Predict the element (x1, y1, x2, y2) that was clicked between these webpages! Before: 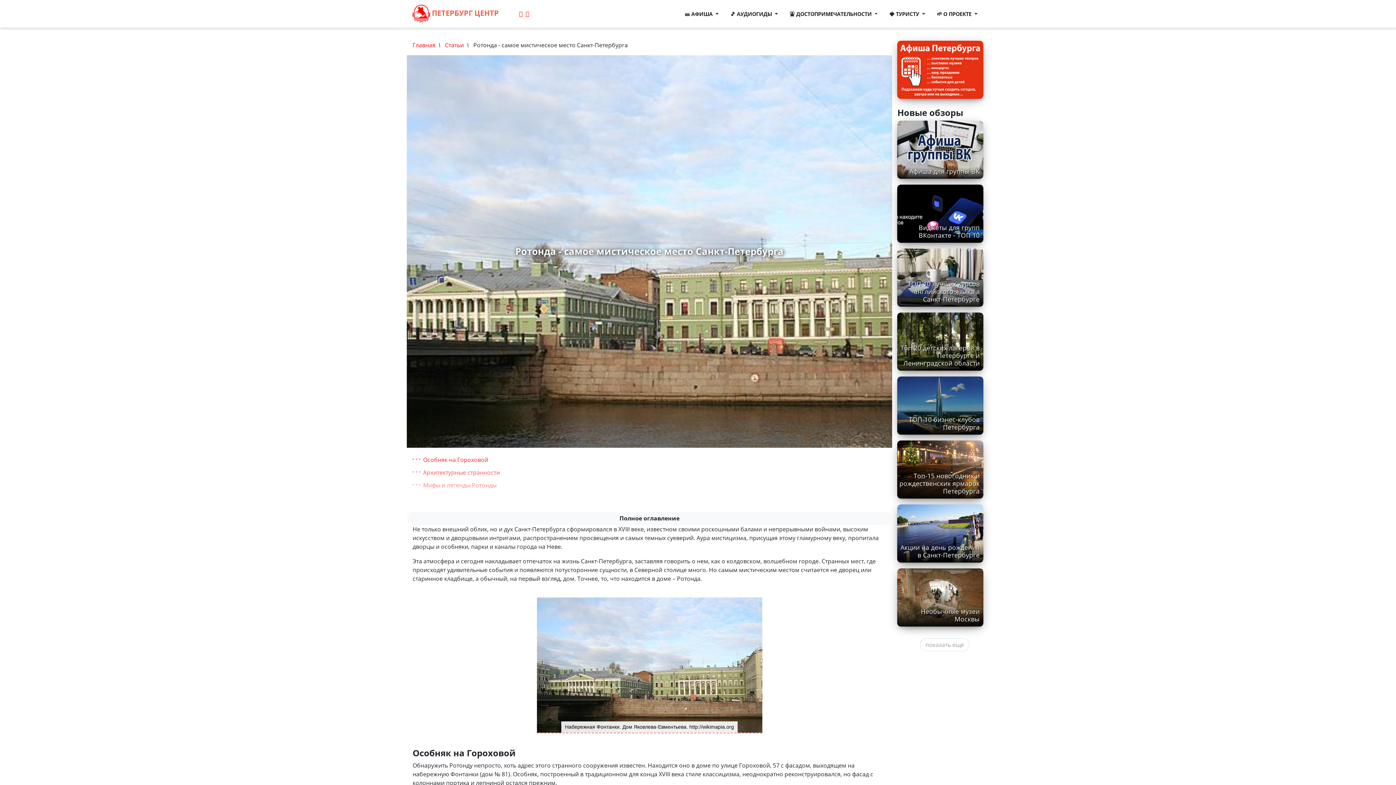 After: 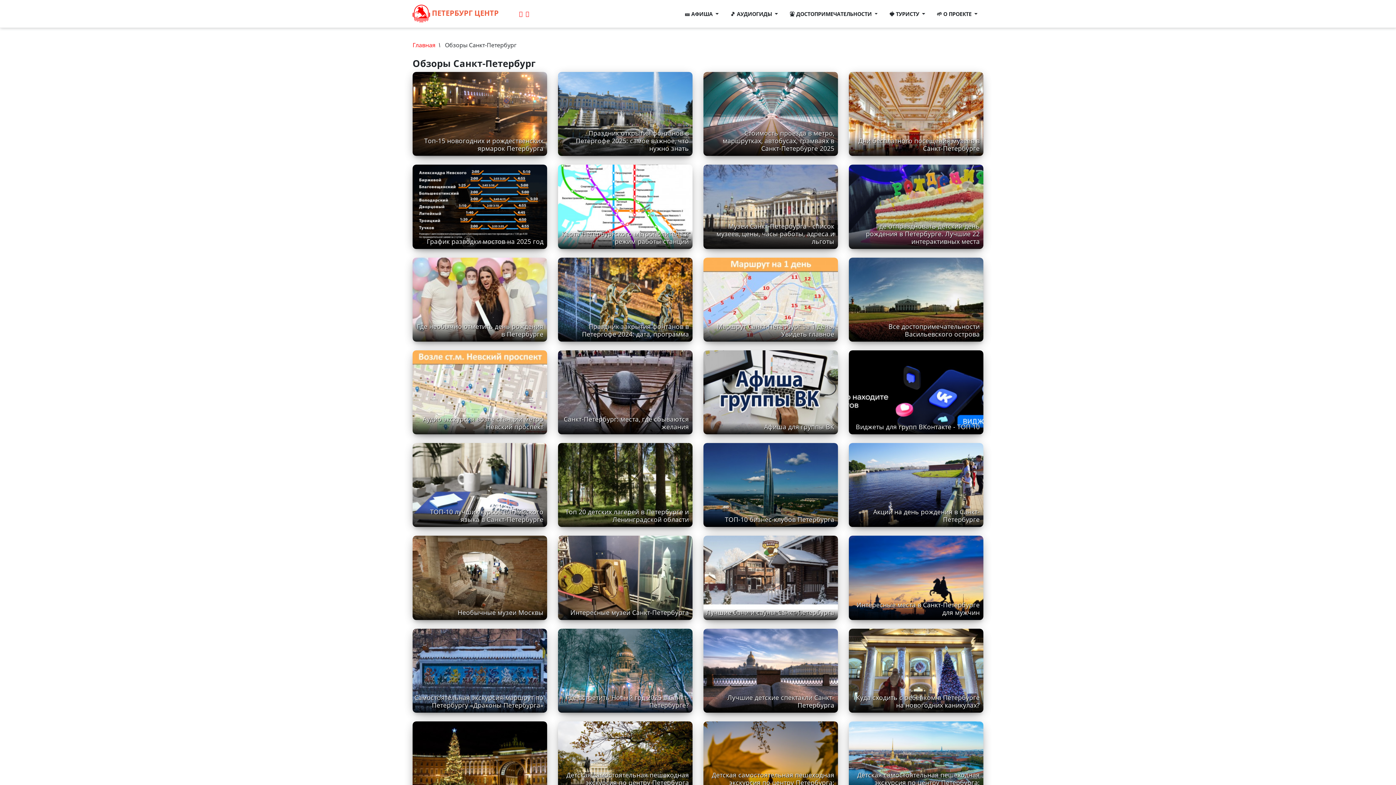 Action: label: Статьи bbox: (445, 41, 464, 49)